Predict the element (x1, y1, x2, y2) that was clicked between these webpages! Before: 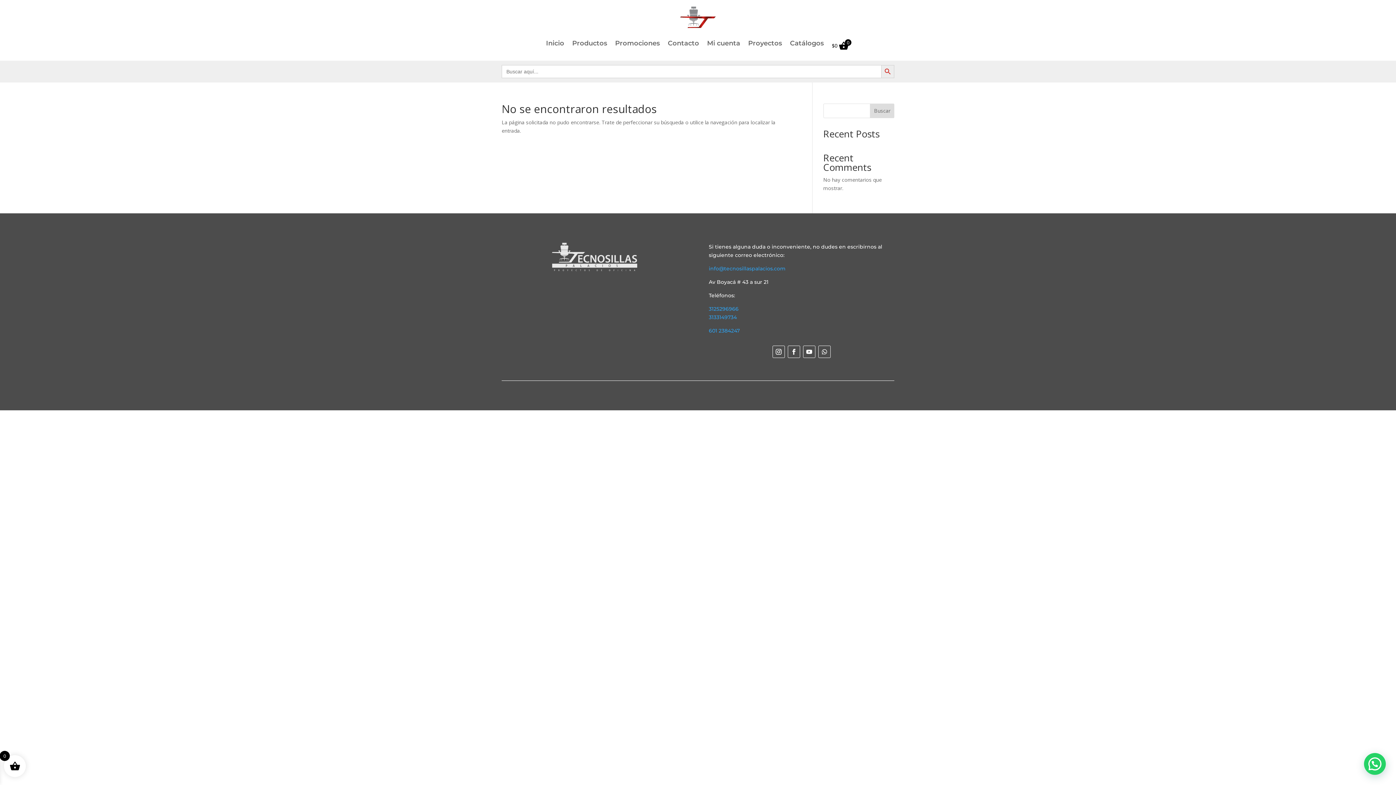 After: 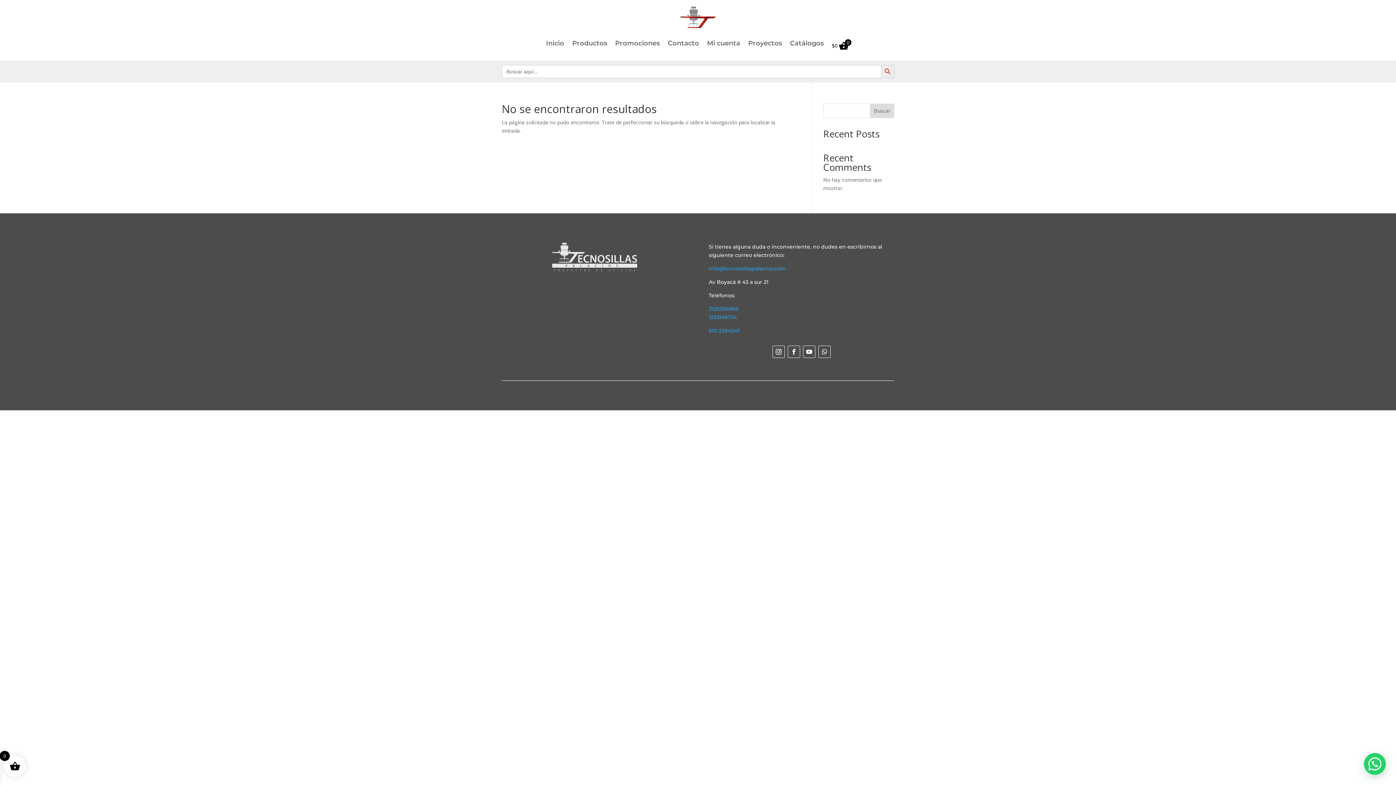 Action: label: Buscar bbox: (870, 103, 894, 118)